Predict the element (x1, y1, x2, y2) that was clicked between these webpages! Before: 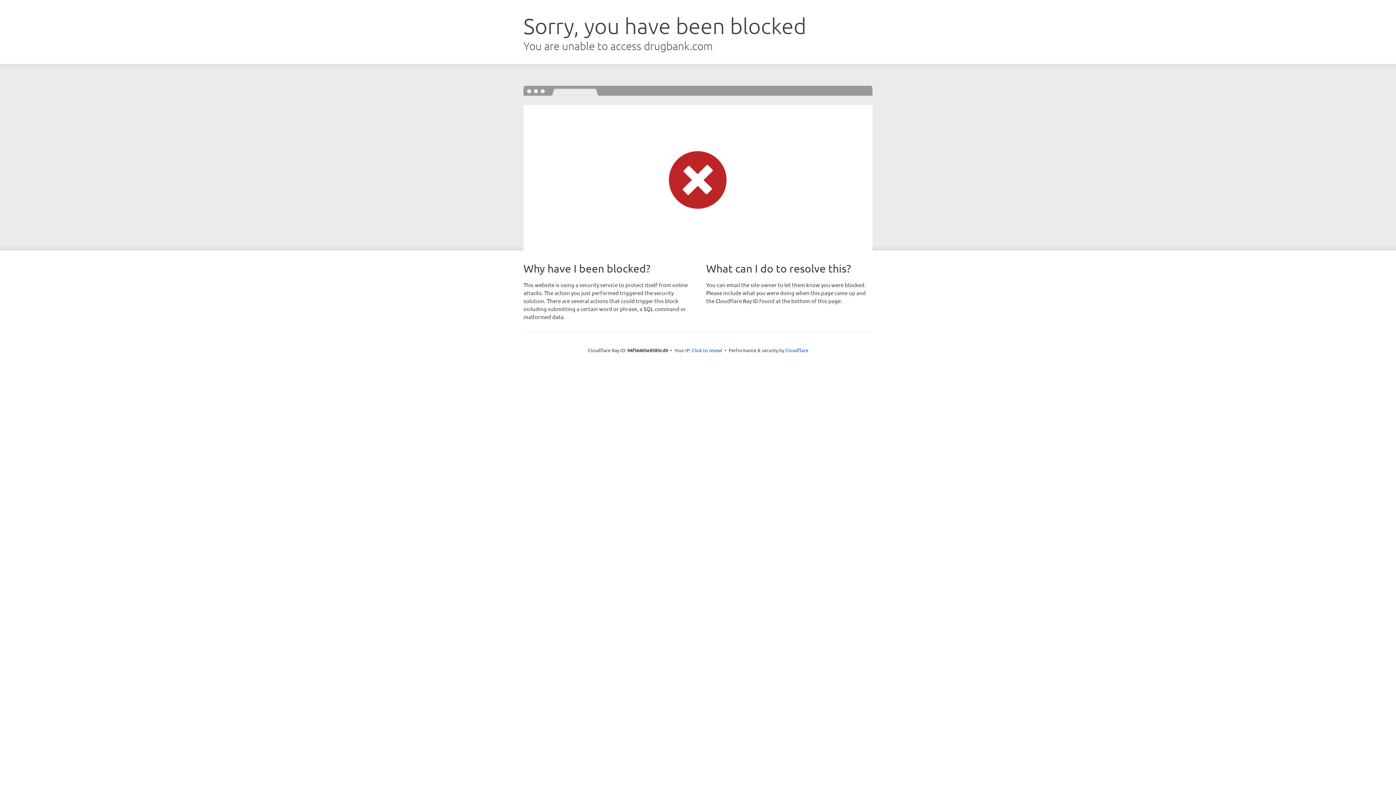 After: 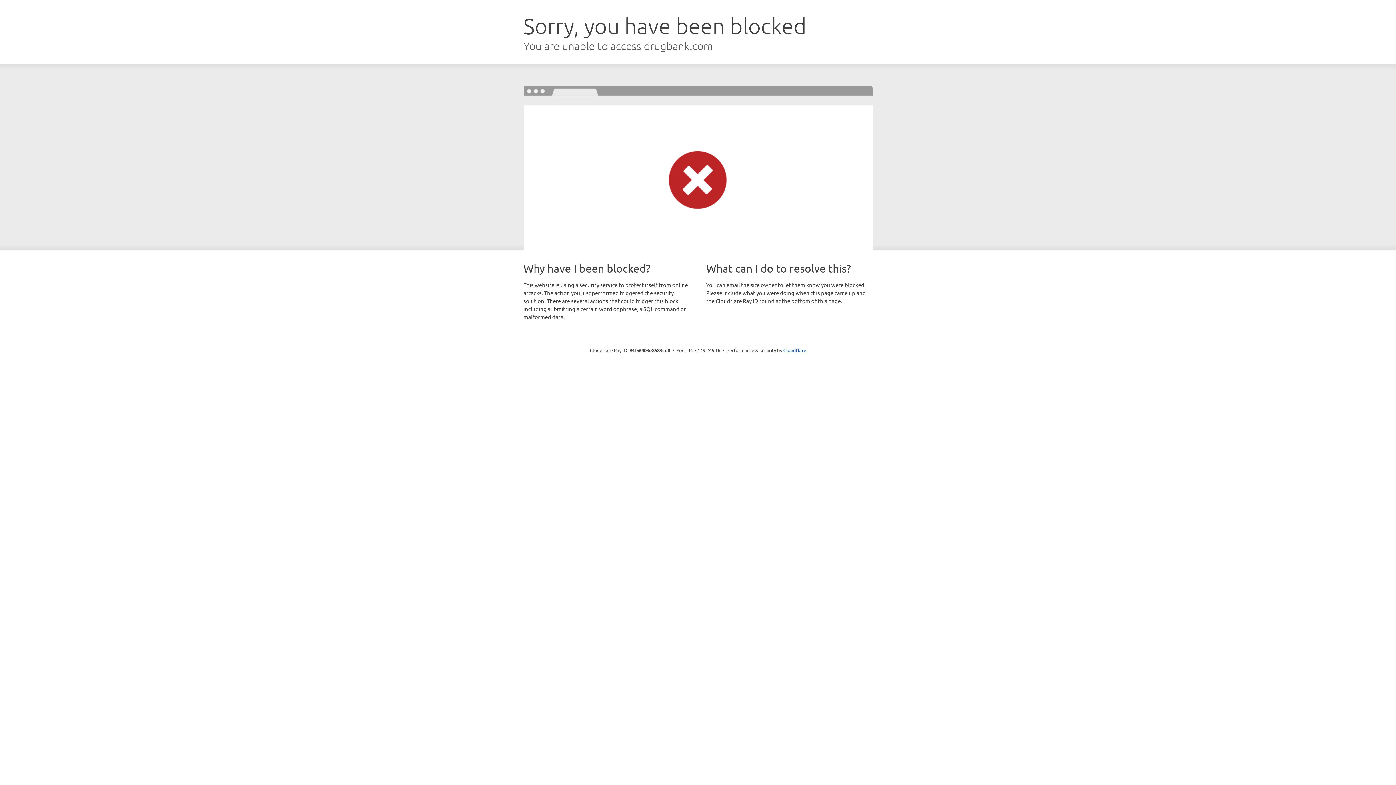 Action: label: Click to reveal bbox: (692, 346, 722, 353)